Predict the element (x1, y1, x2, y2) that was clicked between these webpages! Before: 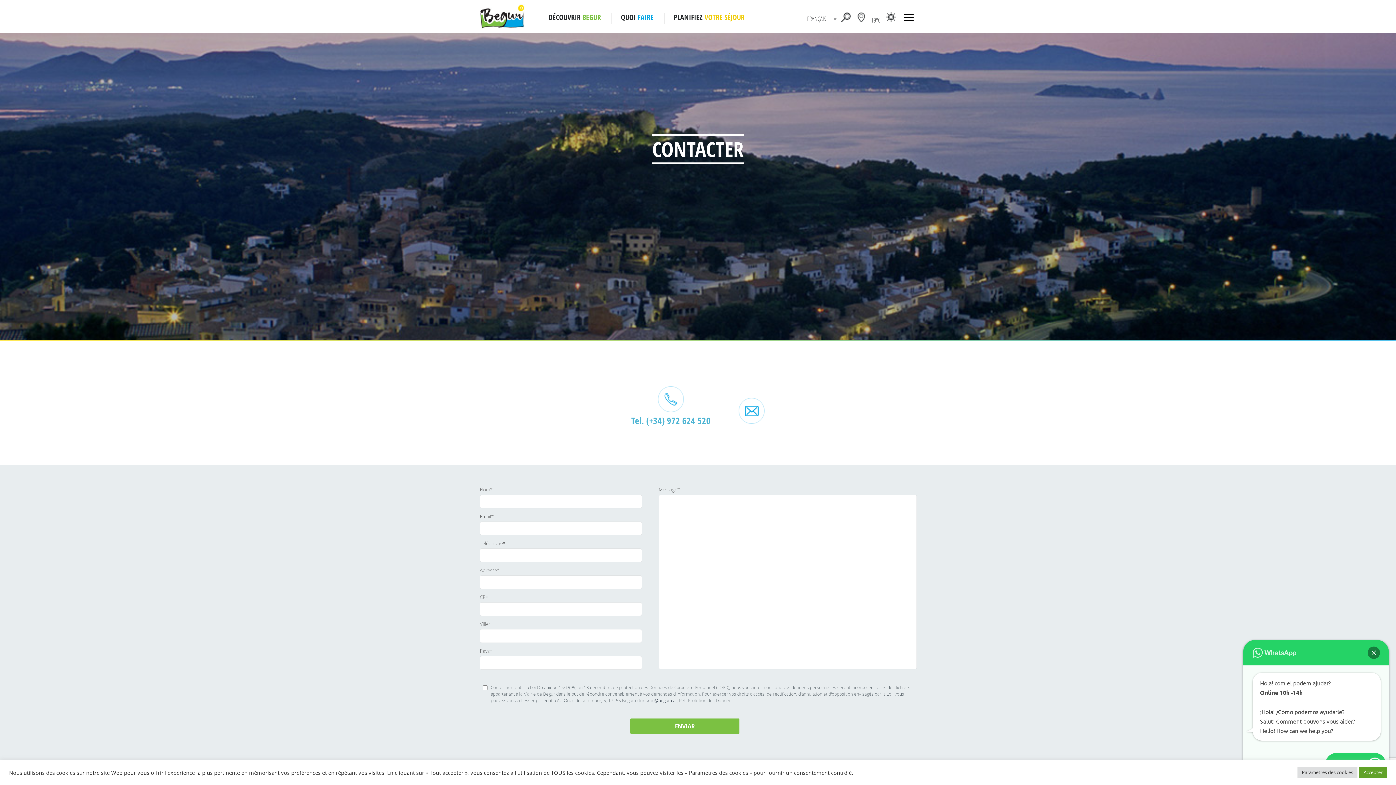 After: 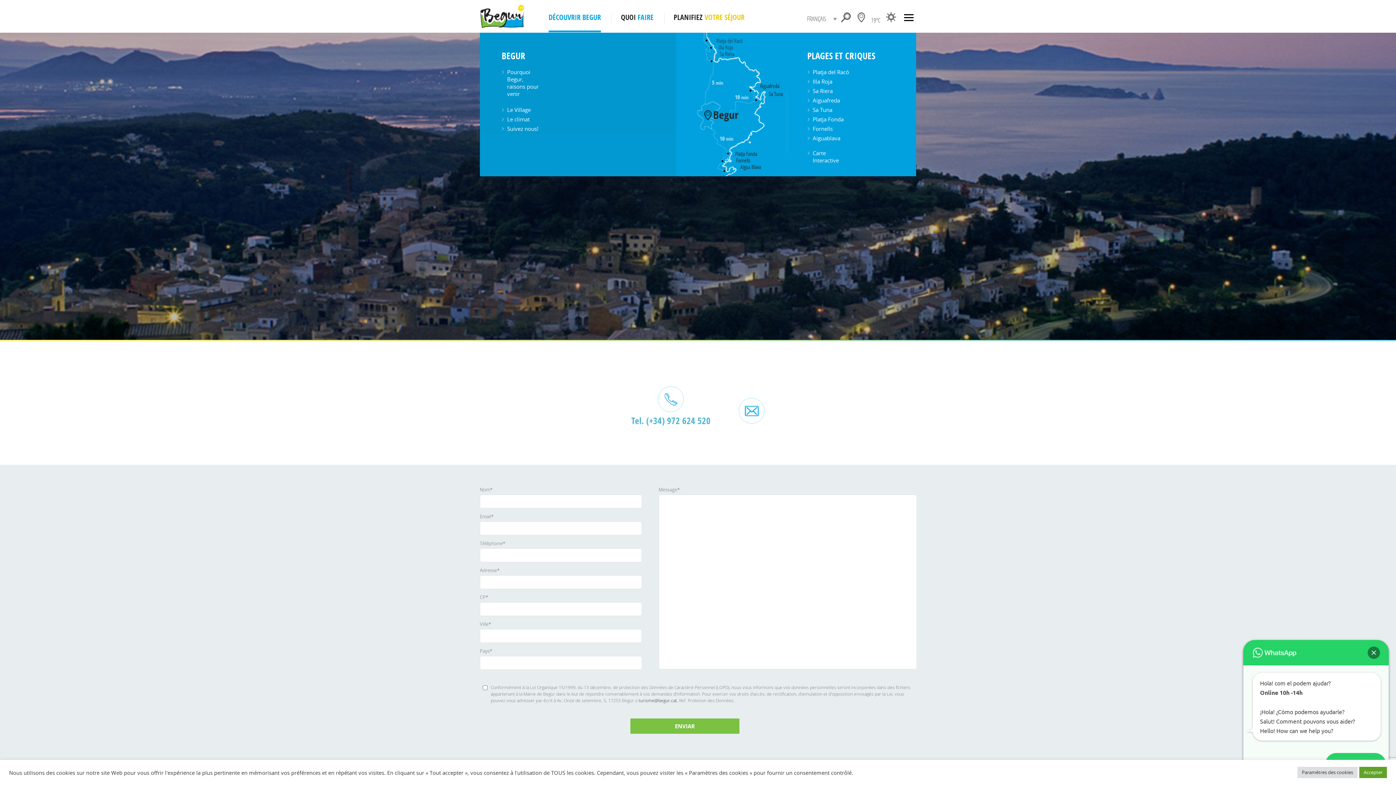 Action: bbox: (548, 4, 601, 32) label: DÉCOUVRIR BEGUR